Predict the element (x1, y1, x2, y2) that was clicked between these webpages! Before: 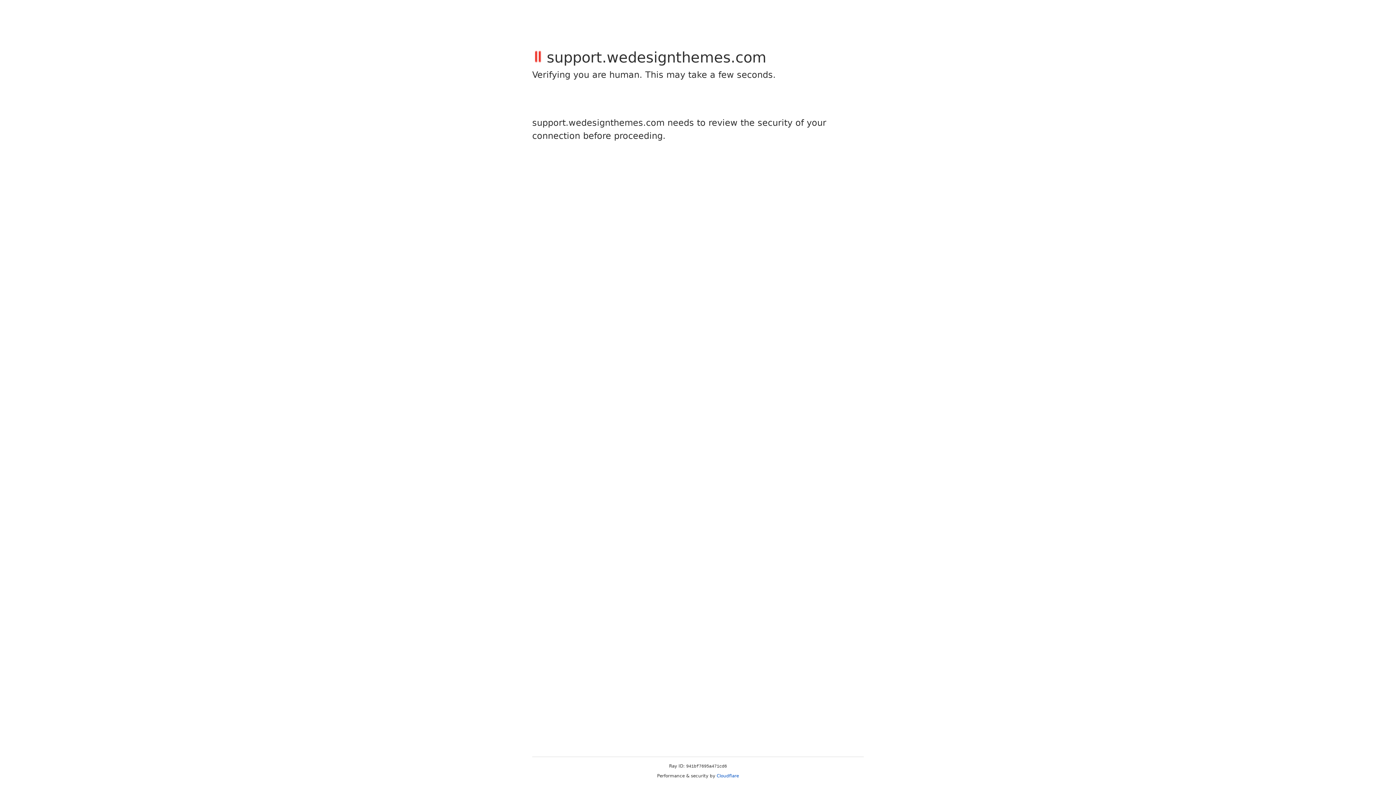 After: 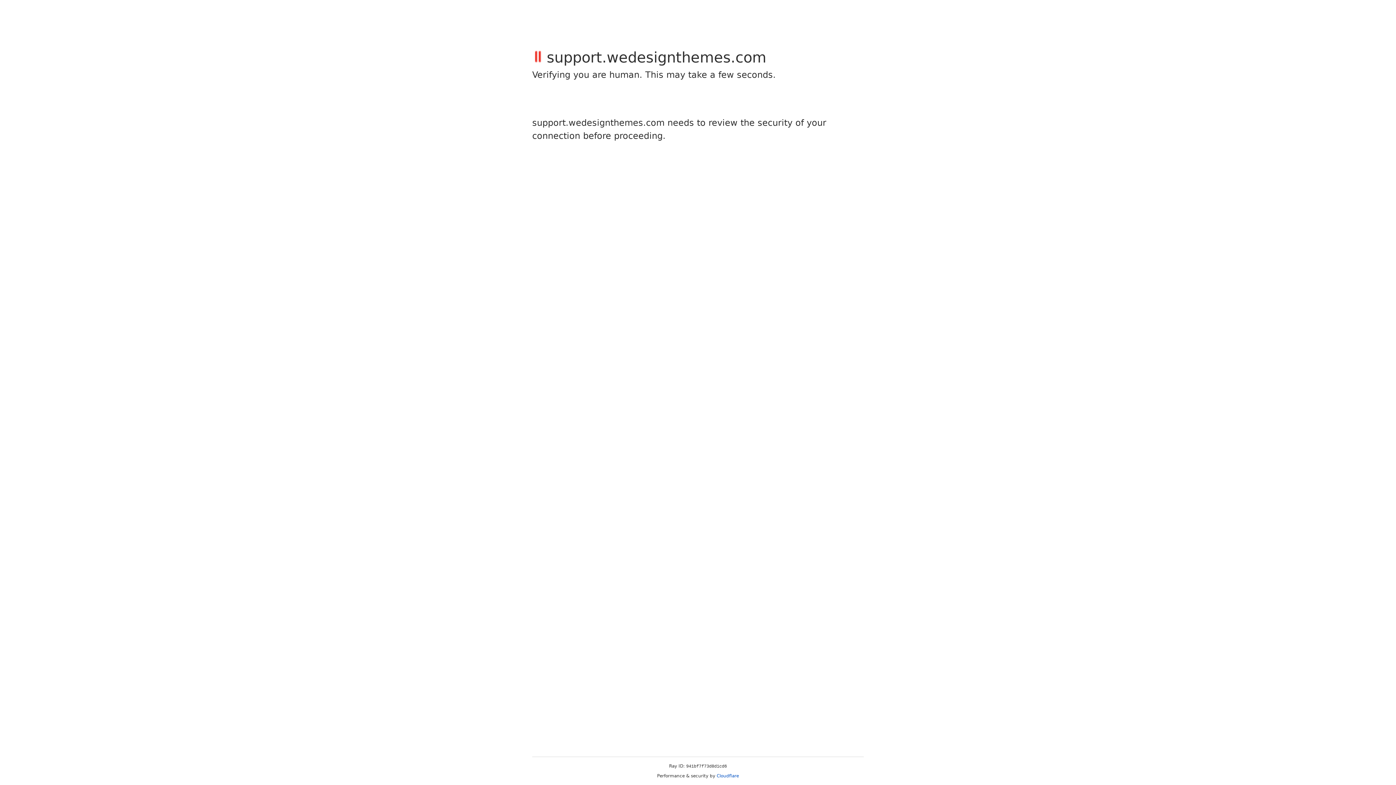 Action: bbox: (716, 773, 739, 778) label: Cloudflare